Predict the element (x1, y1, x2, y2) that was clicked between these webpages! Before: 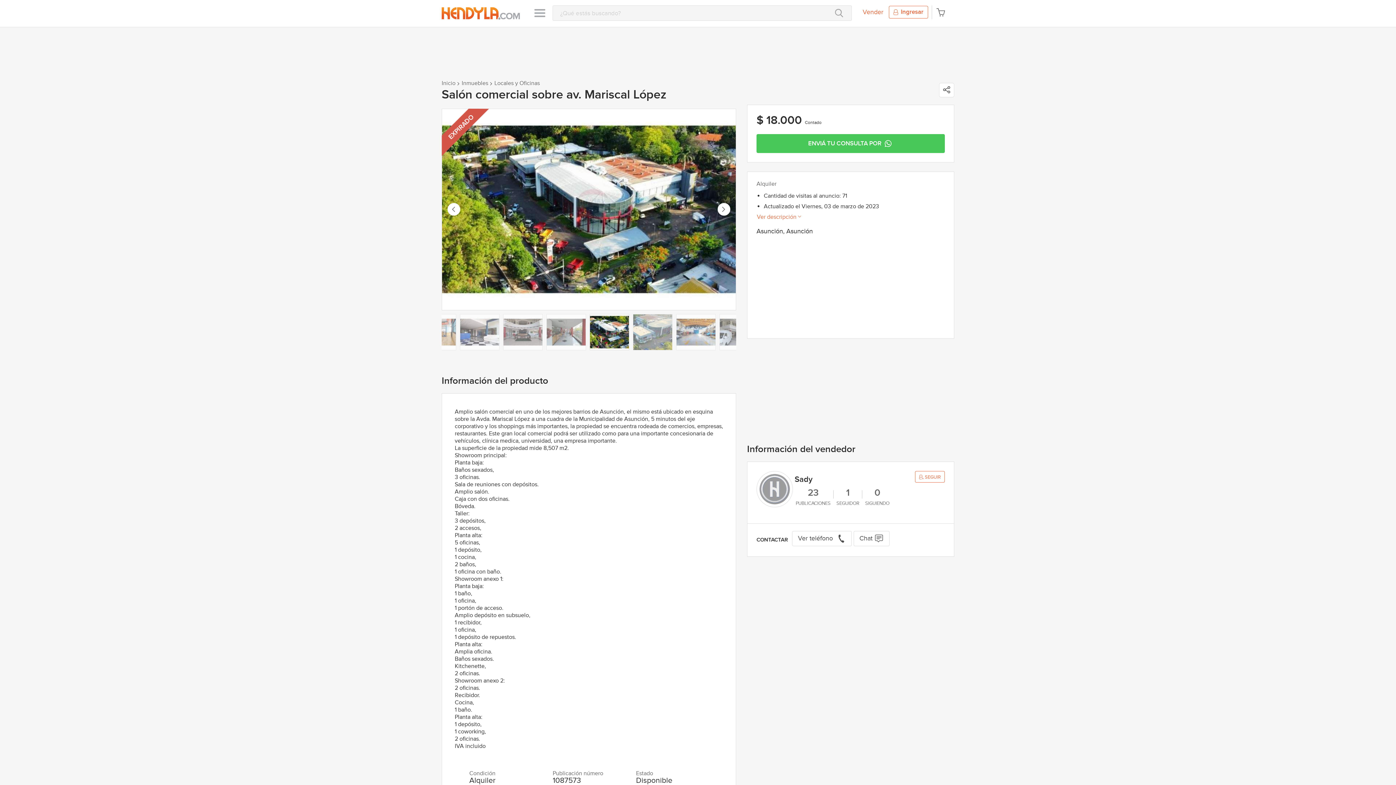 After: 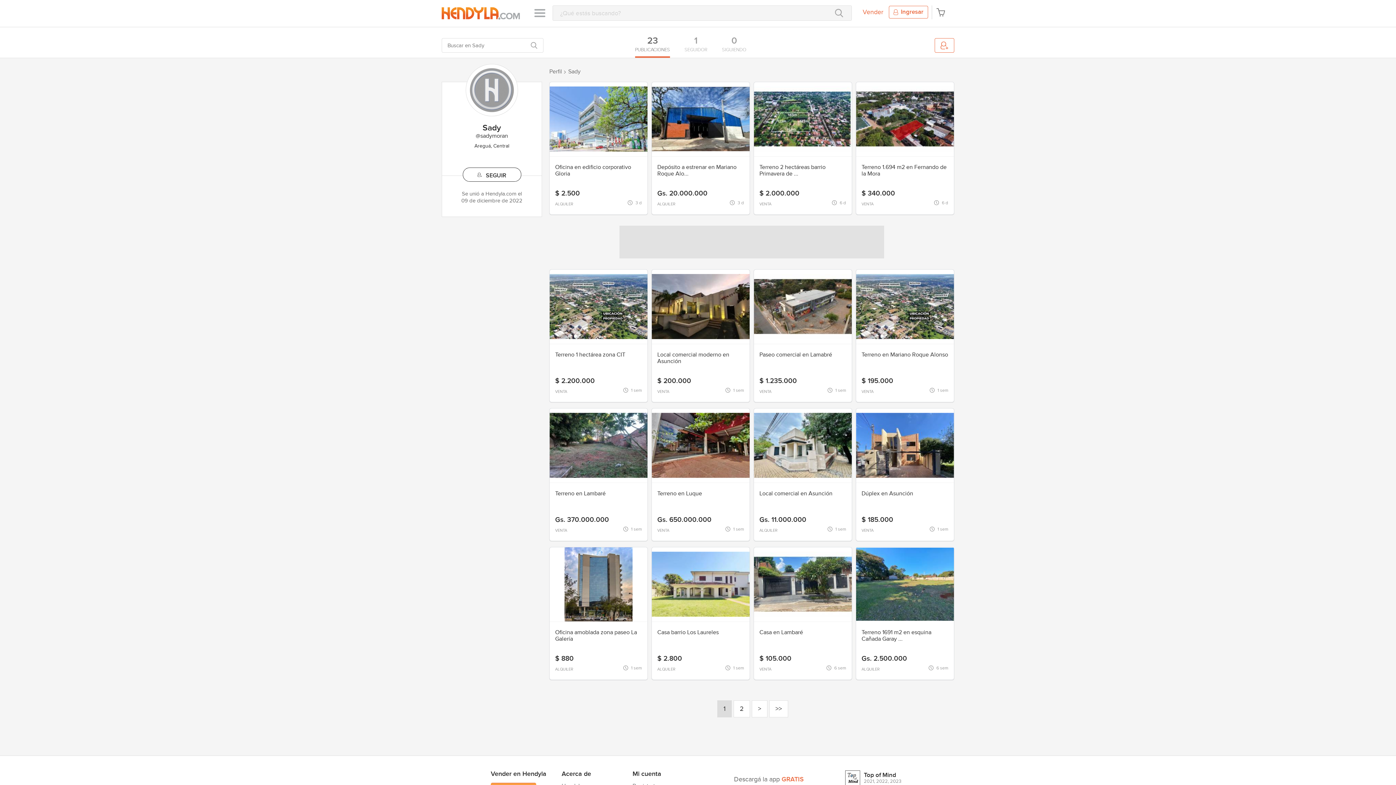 Action: bbox: (756, 471, 793, 507)